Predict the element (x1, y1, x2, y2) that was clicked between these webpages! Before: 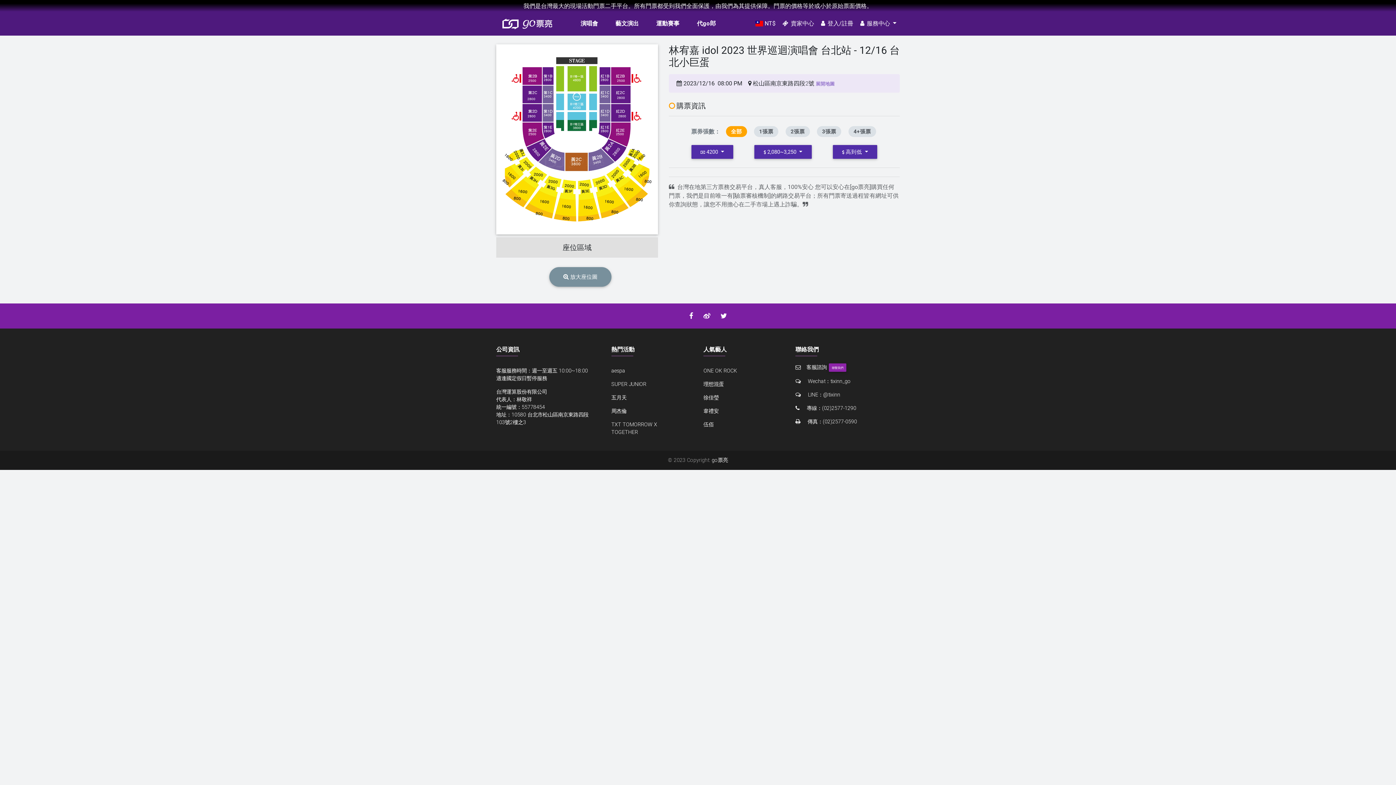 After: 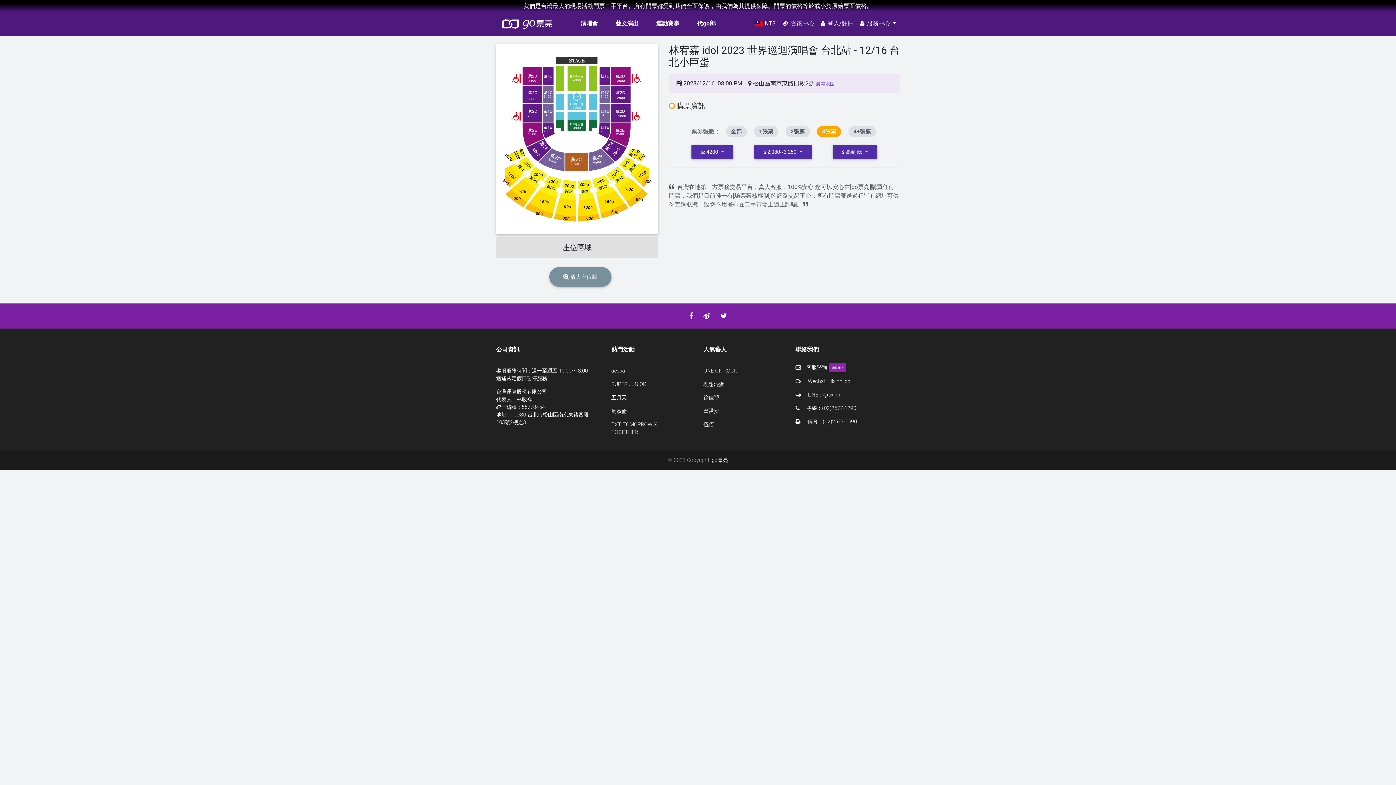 Action: bbox: (813, 127, 843, 134) label: 3張票